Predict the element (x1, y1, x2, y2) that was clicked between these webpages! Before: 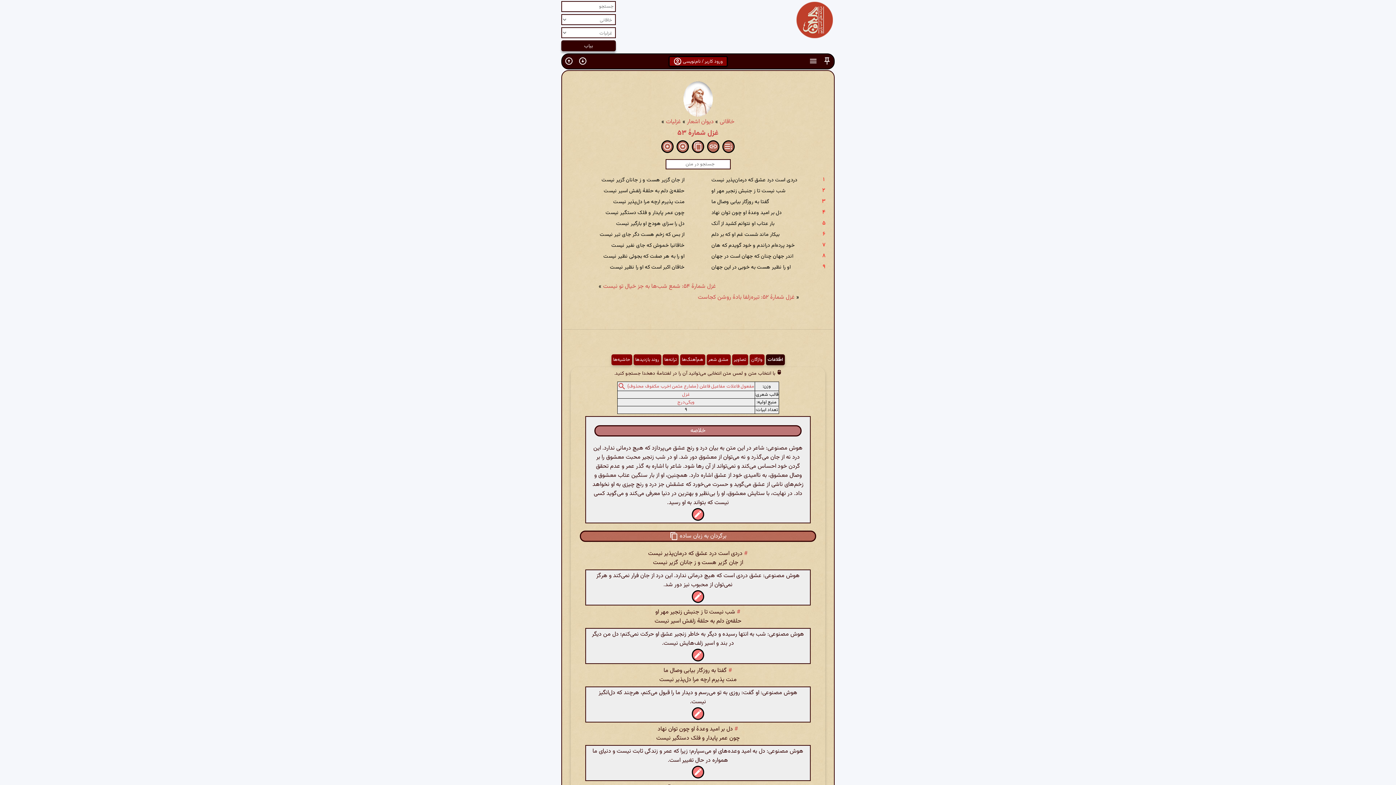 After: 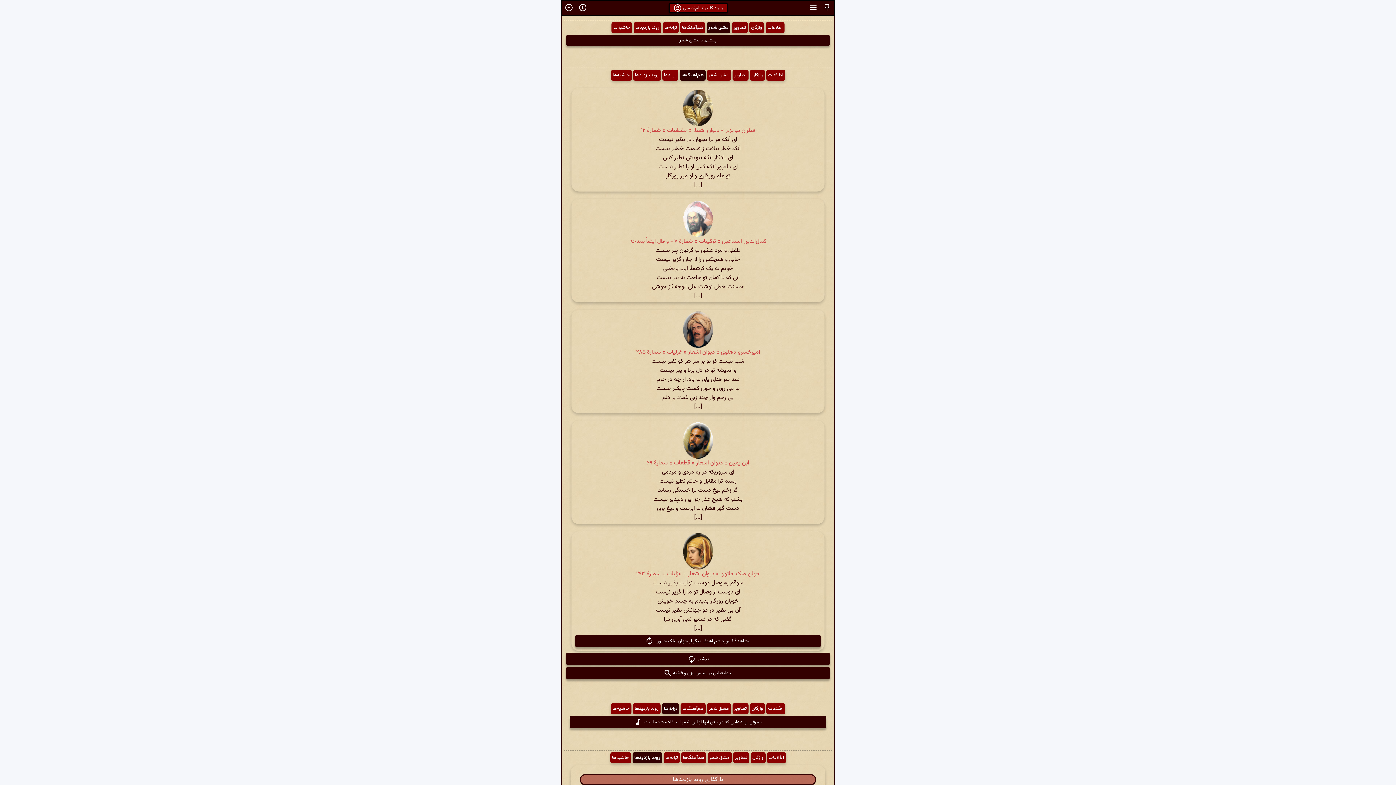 Action: bbox: (706, 354, 730, 365) label: مشق شعر